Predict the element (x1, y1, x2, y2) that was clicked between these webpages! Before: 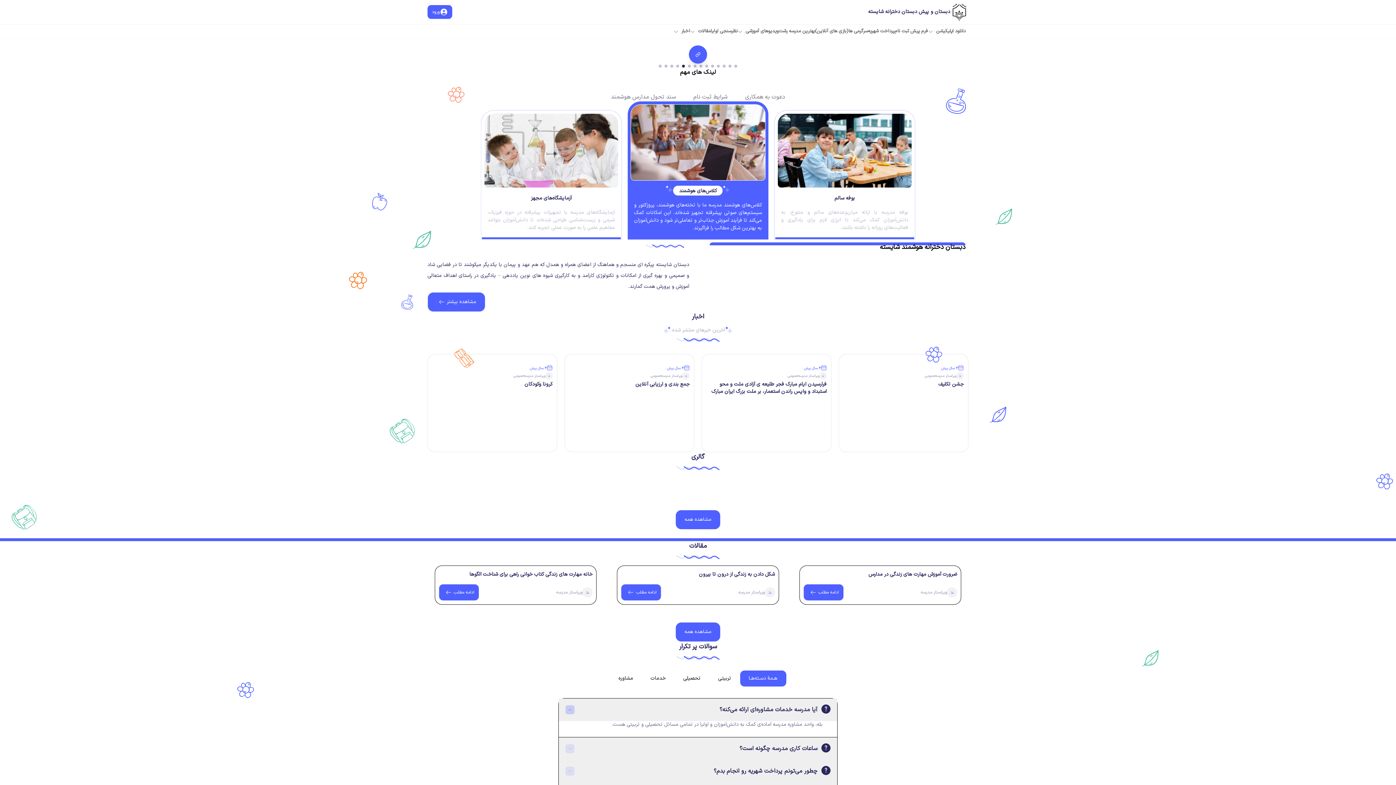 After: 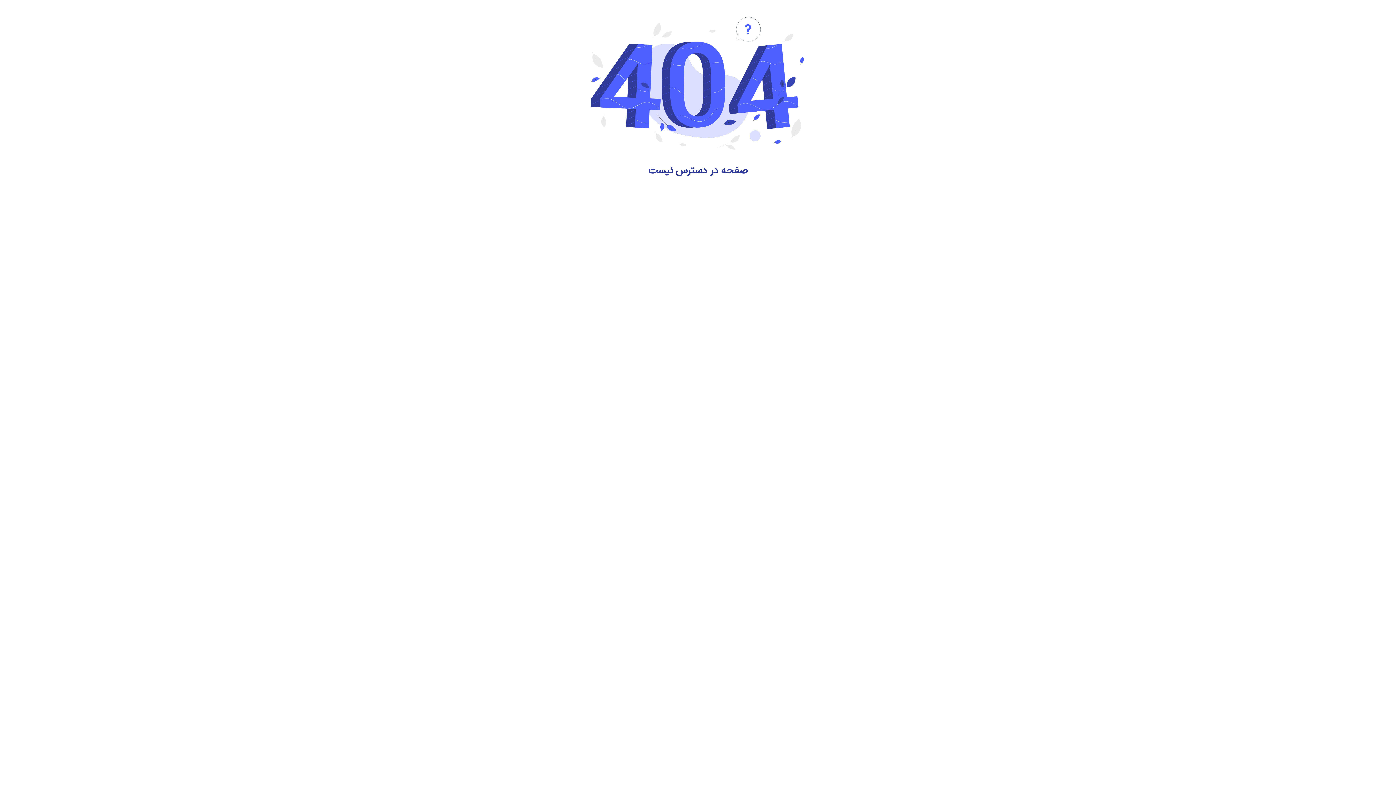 Action: bbox: (894, 27, 928, 34) label: فرم پیش ثبت نام